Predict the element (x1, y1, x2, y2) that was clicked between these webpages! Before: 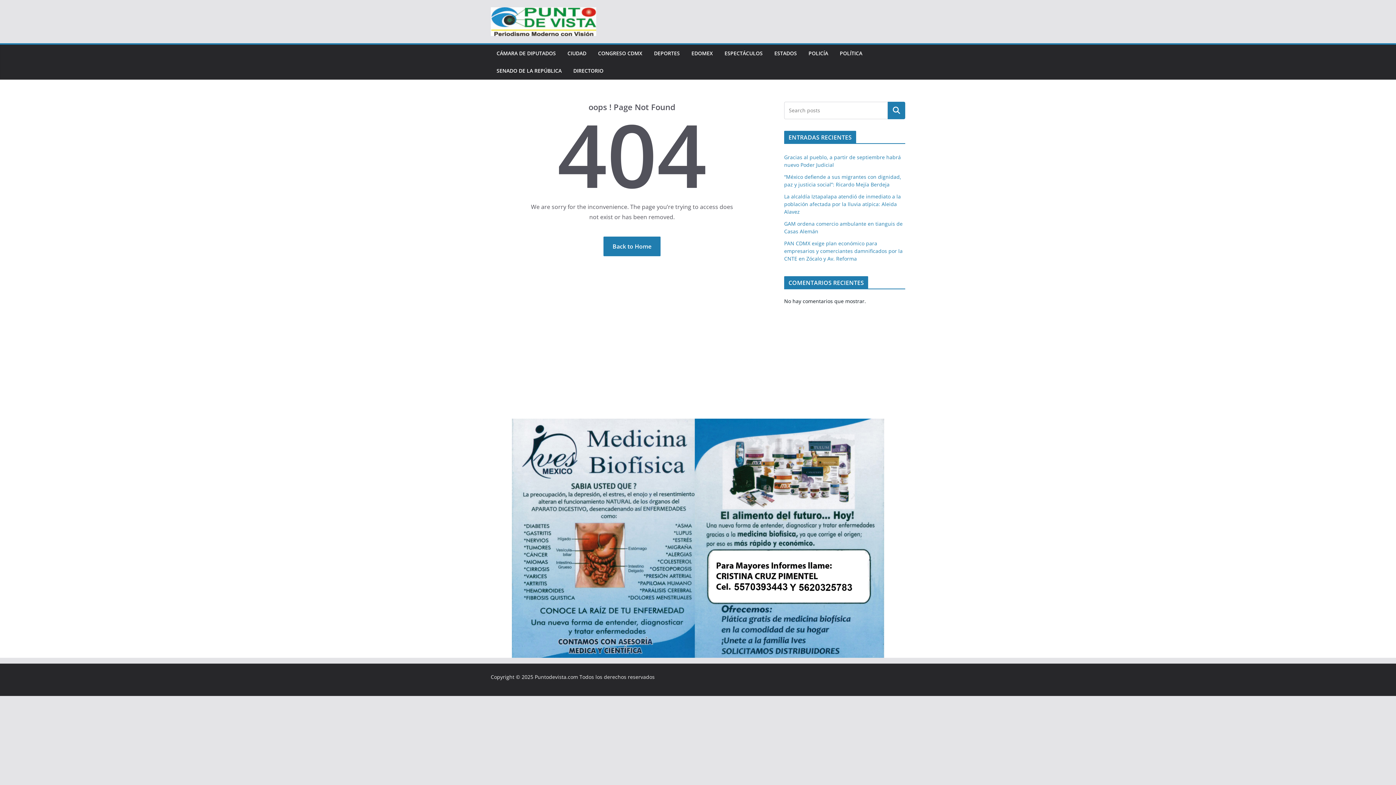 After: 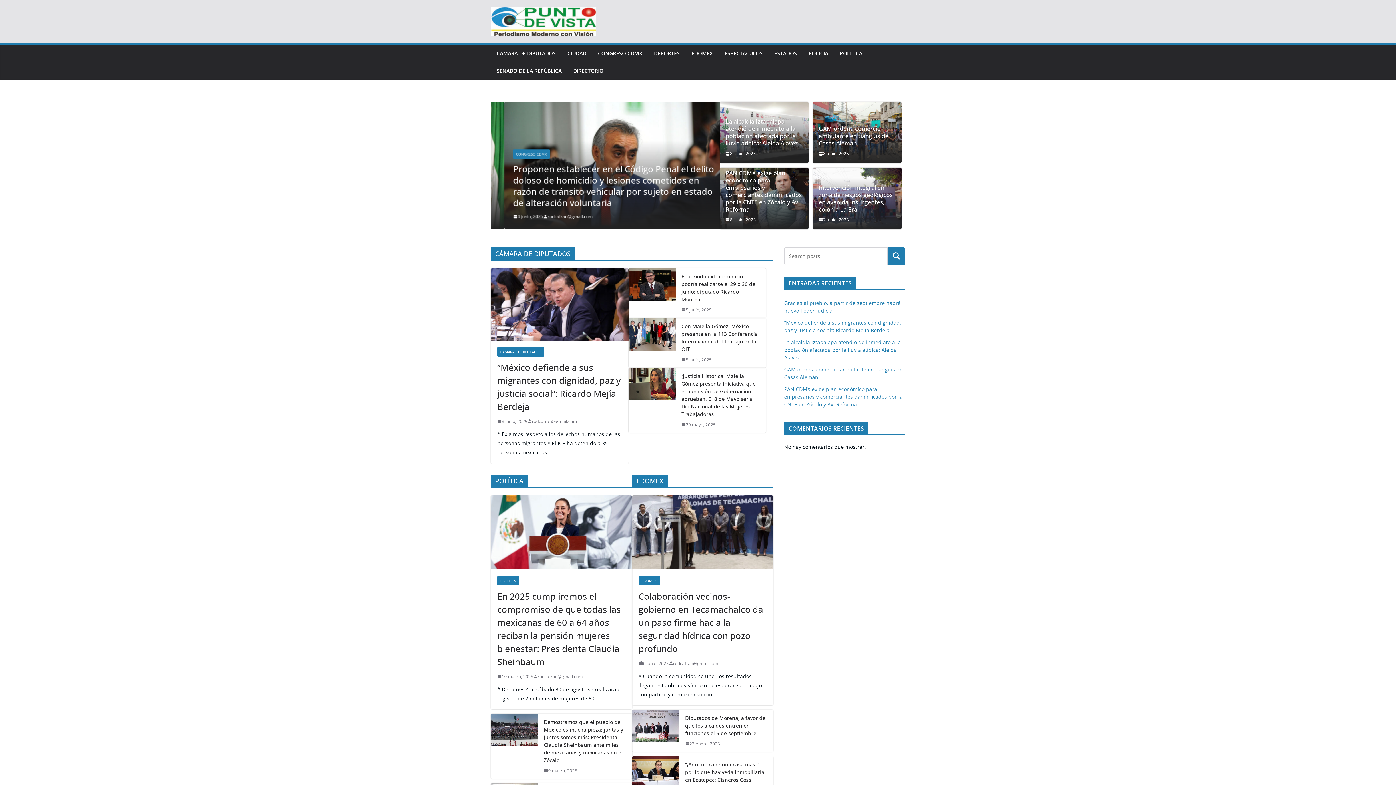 Action: bbox: (490, 7, 596, 36)